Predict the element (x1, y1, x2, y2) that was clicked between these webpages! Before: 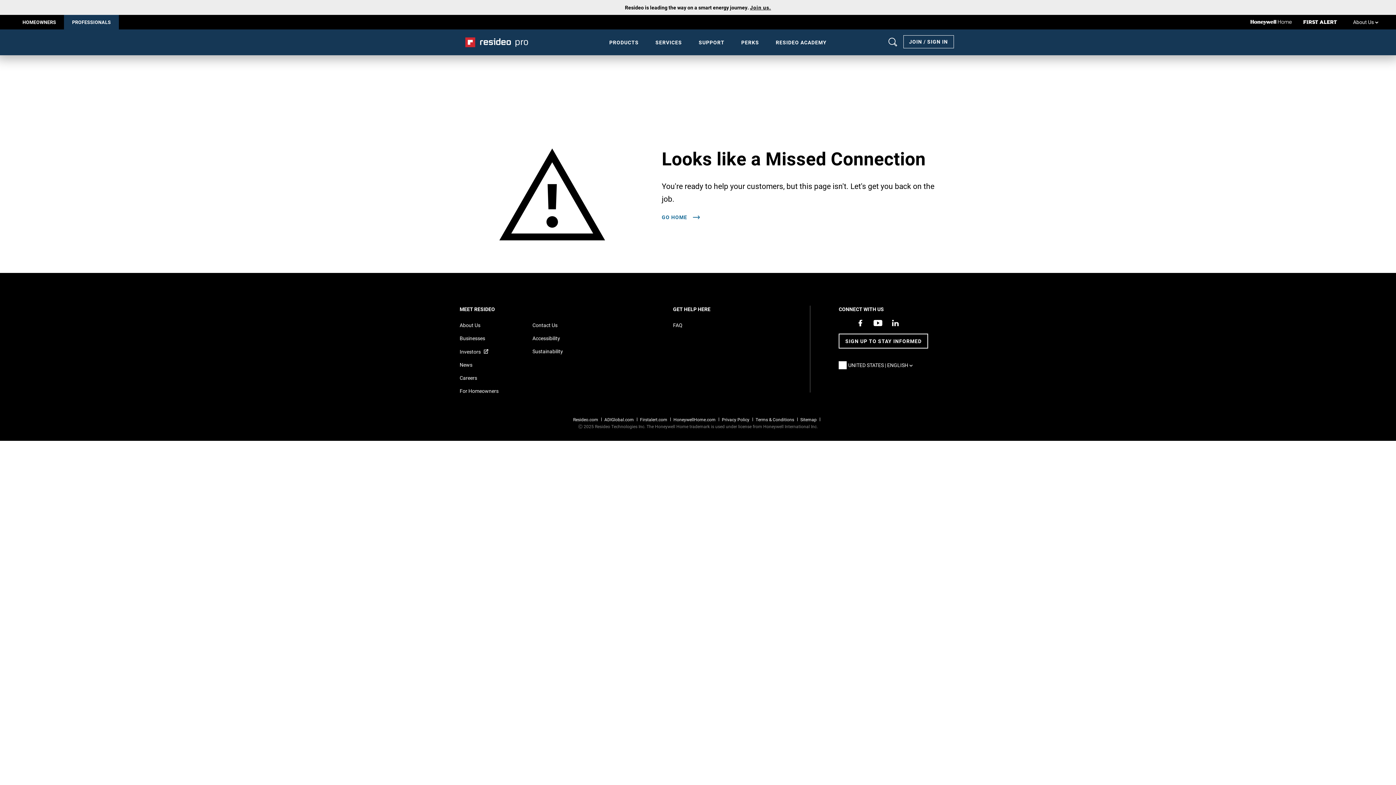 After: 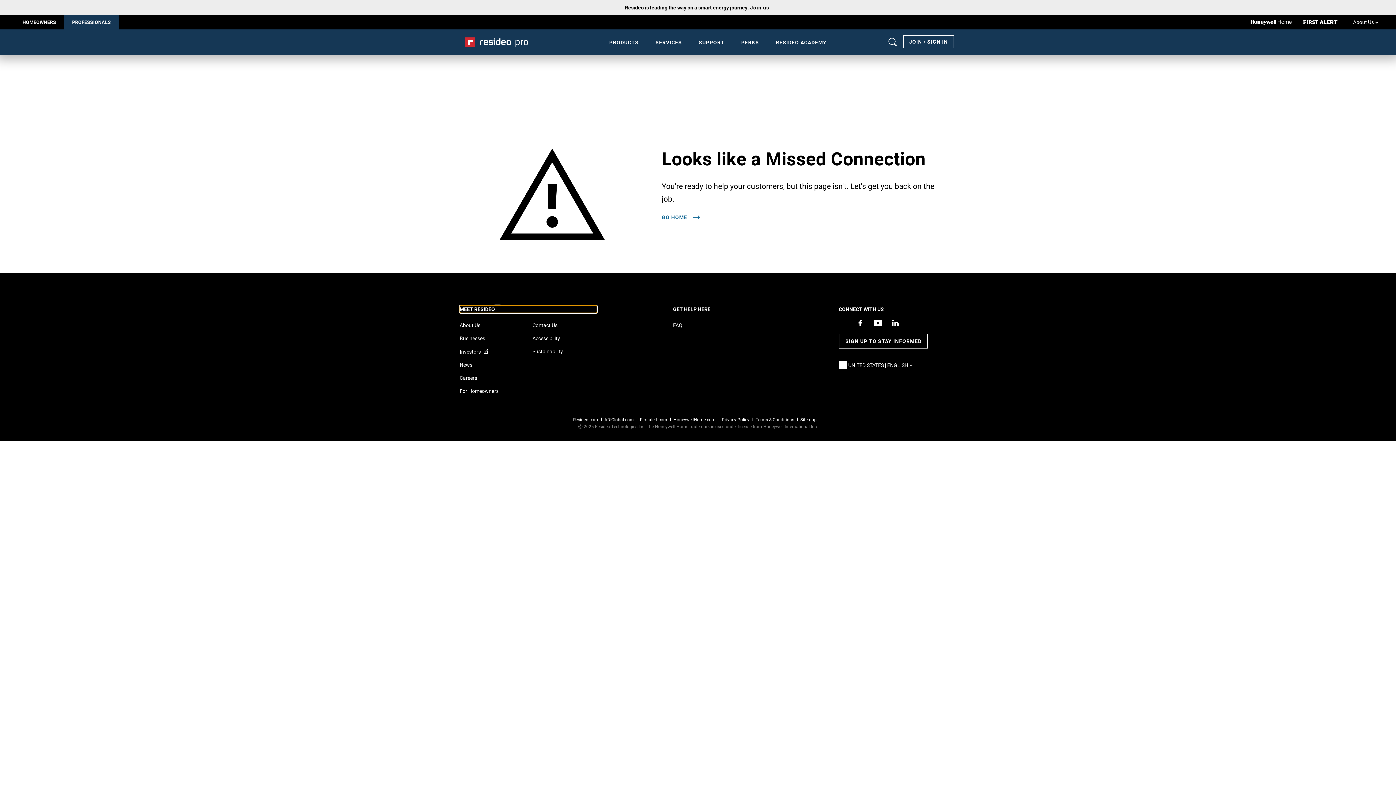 Action: label: Meet Resideo bbox: (459, 305, 596, 313)